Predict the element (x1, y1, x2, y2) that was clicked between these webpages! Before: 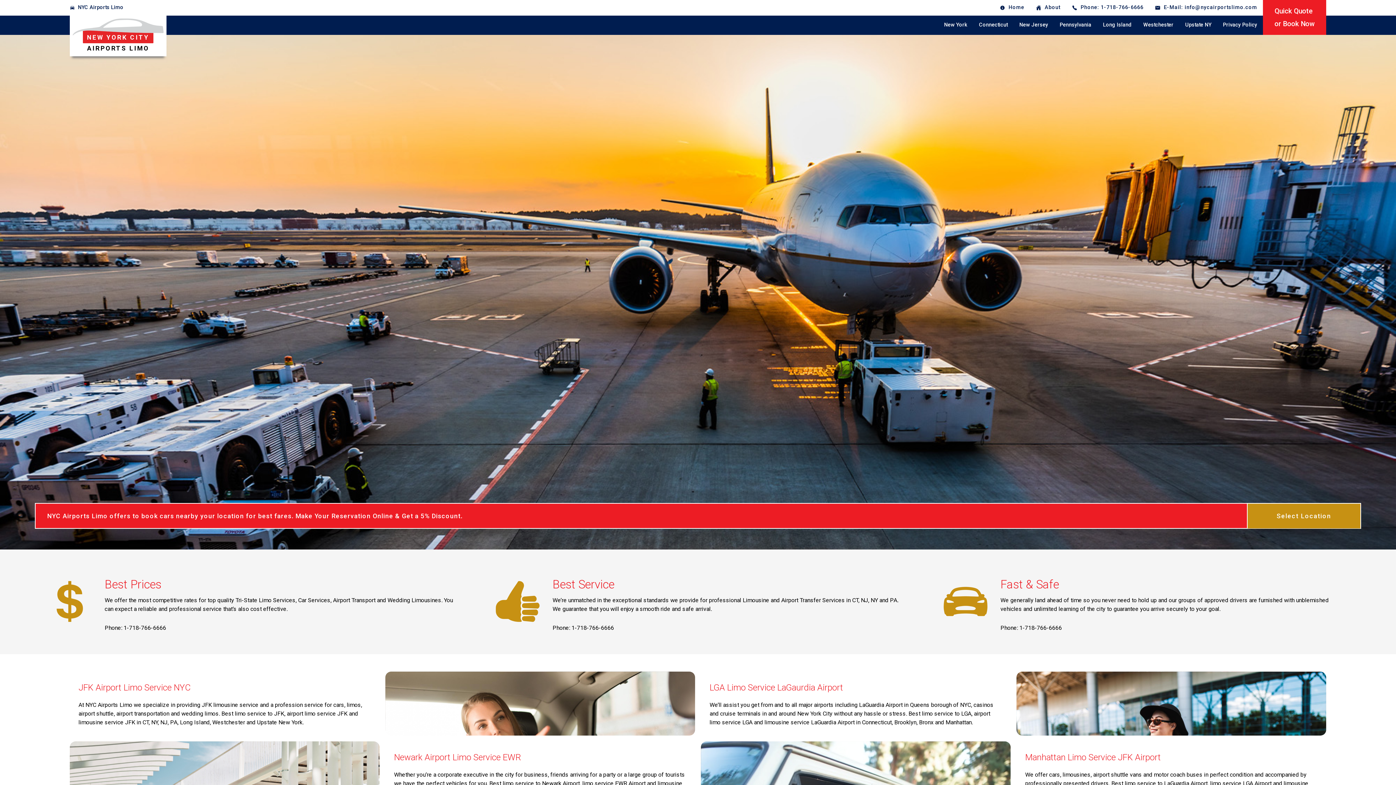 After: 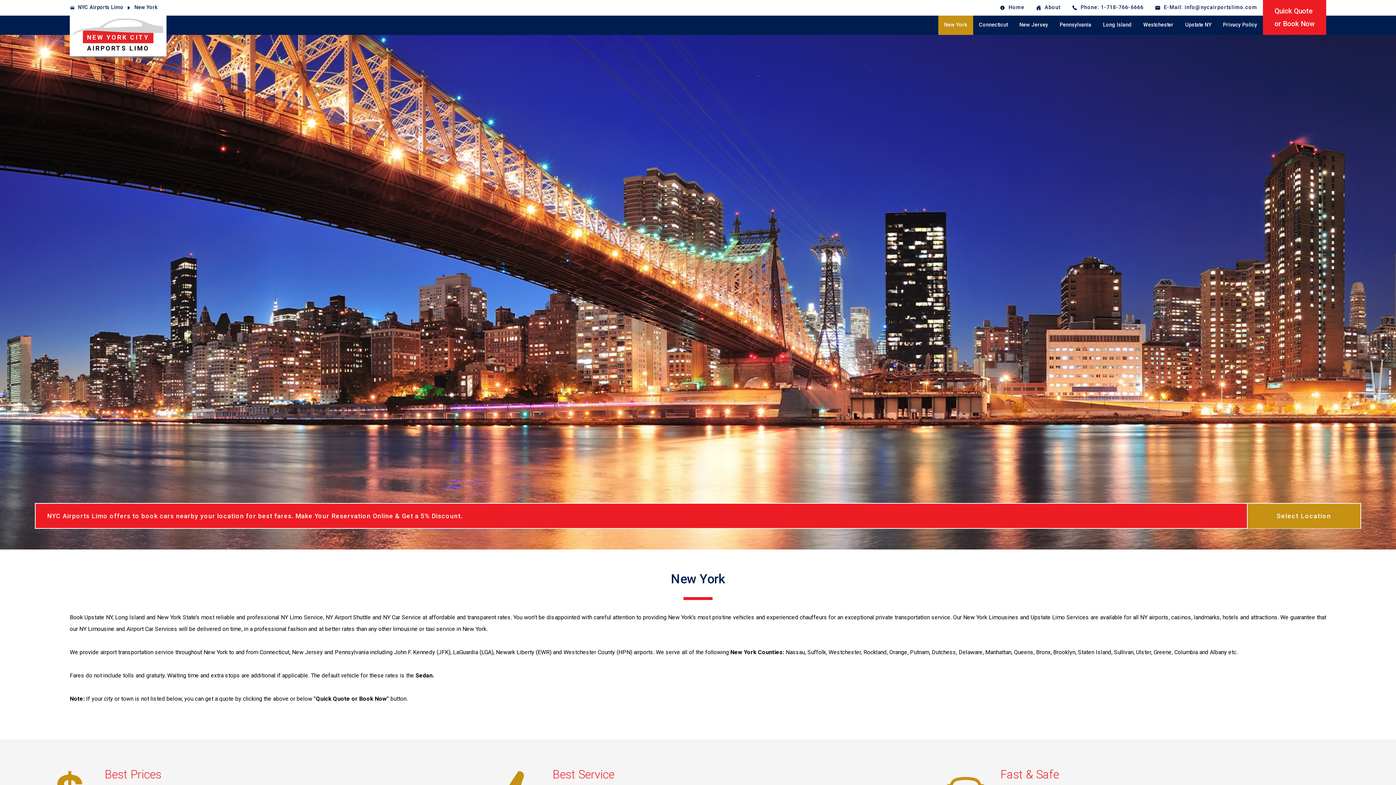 Action: label: New York bbox: (938, 15, 973, 34)